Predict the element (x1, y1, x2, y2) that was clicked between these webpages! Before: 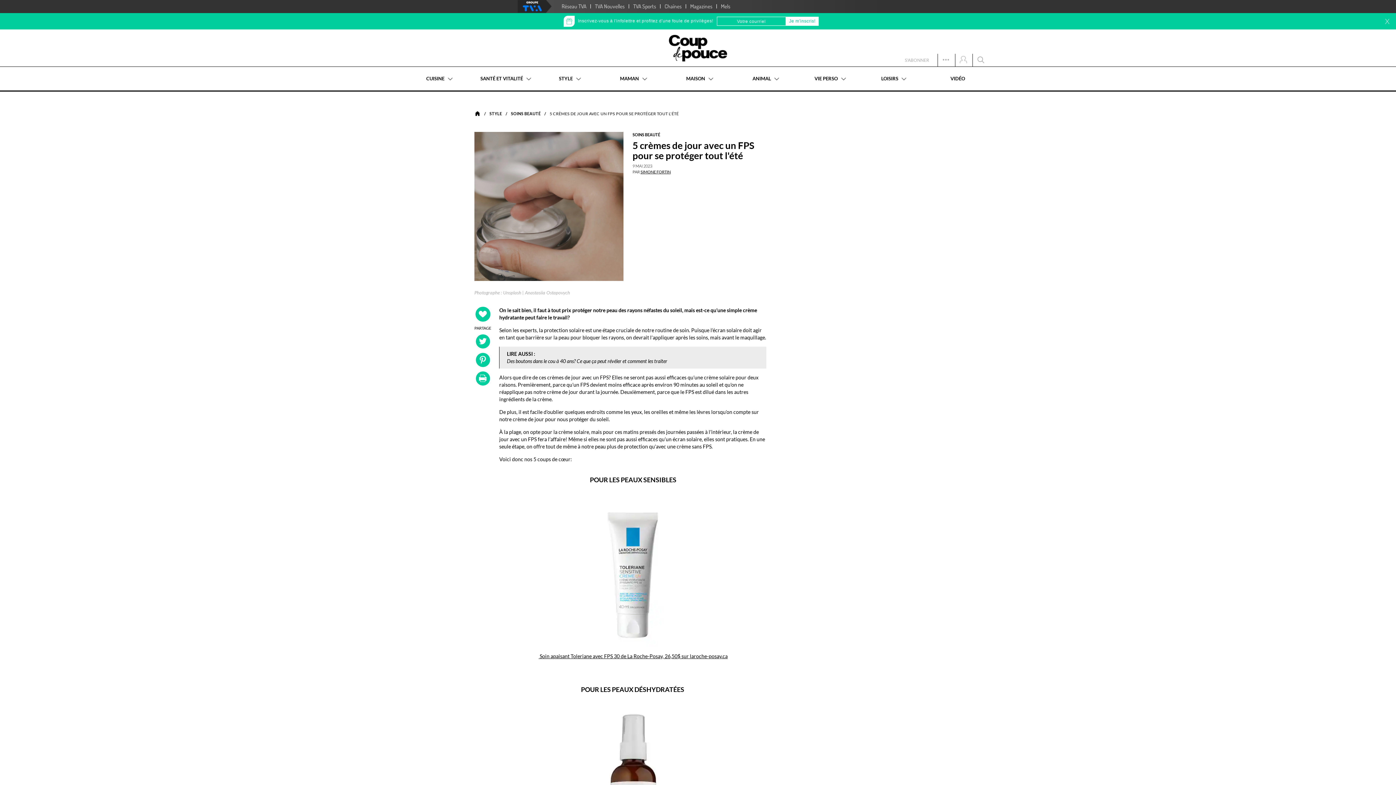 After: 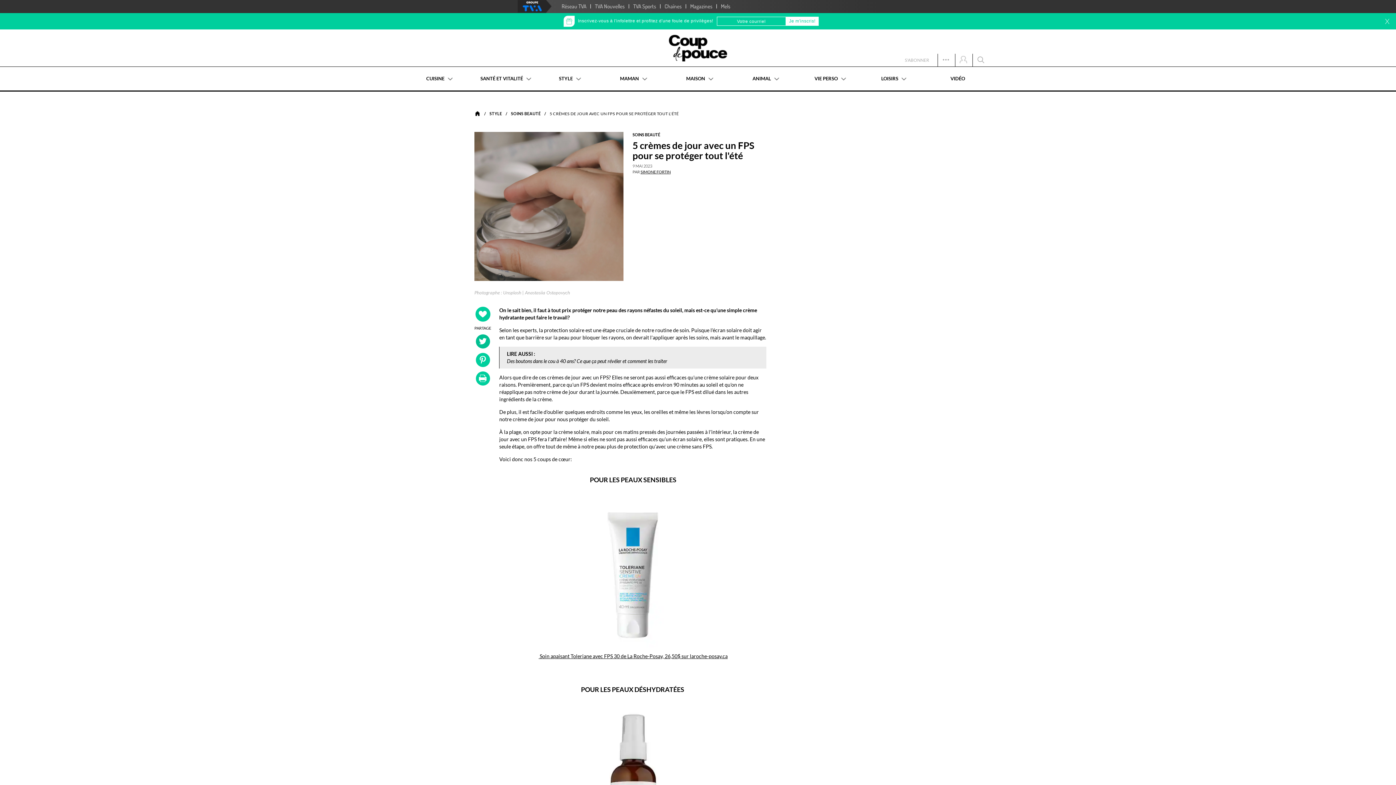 Action: bbox: (475, 334, 490, 348)